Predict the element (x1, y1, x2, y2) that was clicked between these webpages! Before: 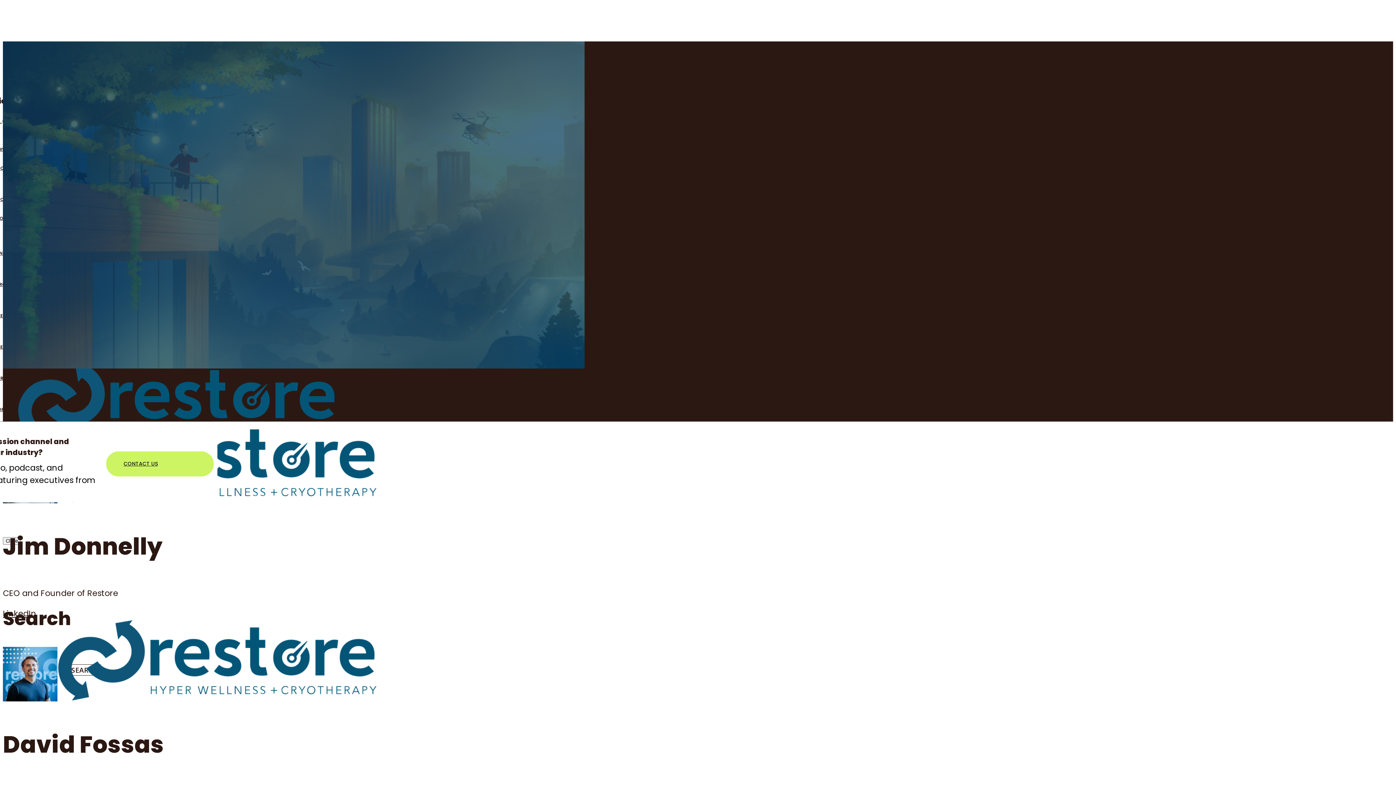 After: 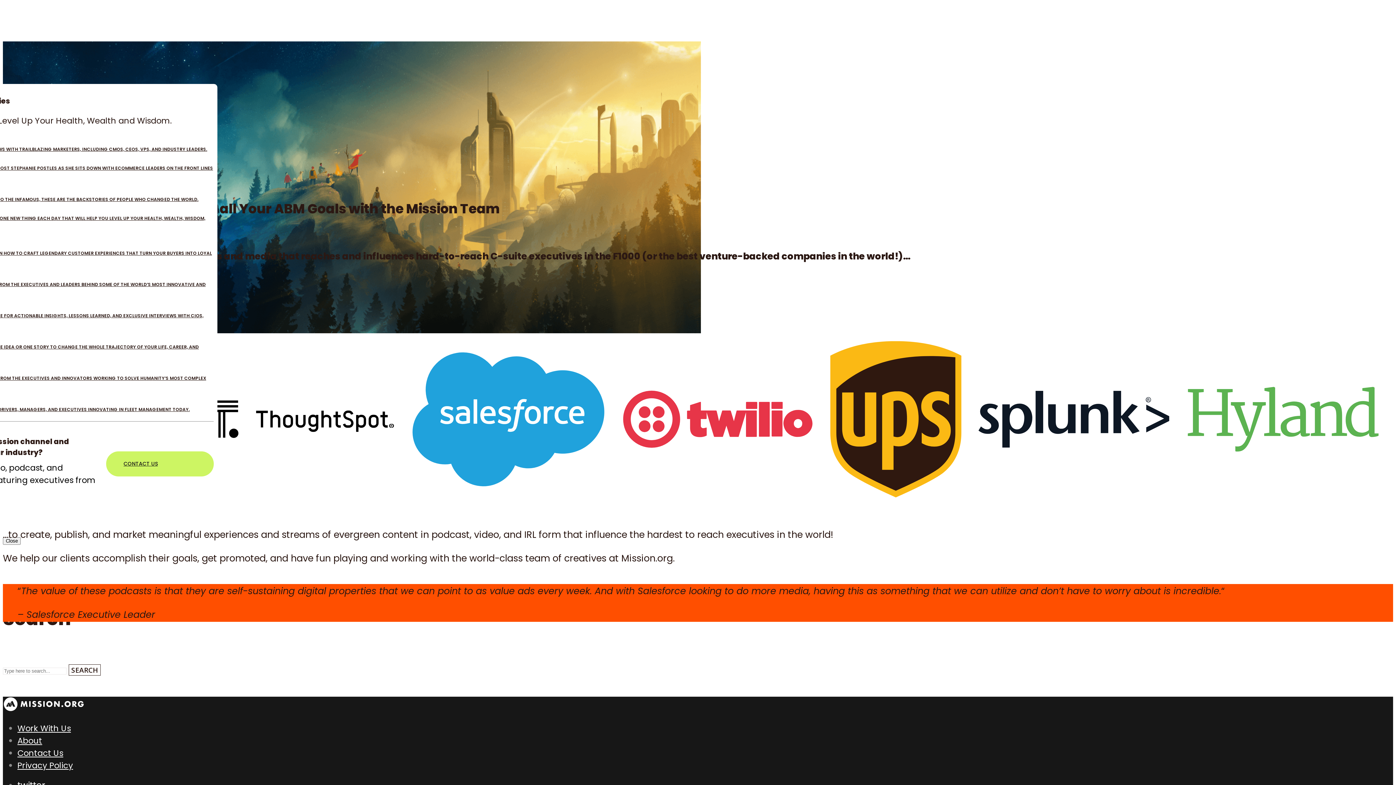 Action: bbox: (106, 451, 213, 476) label: CONTACT US